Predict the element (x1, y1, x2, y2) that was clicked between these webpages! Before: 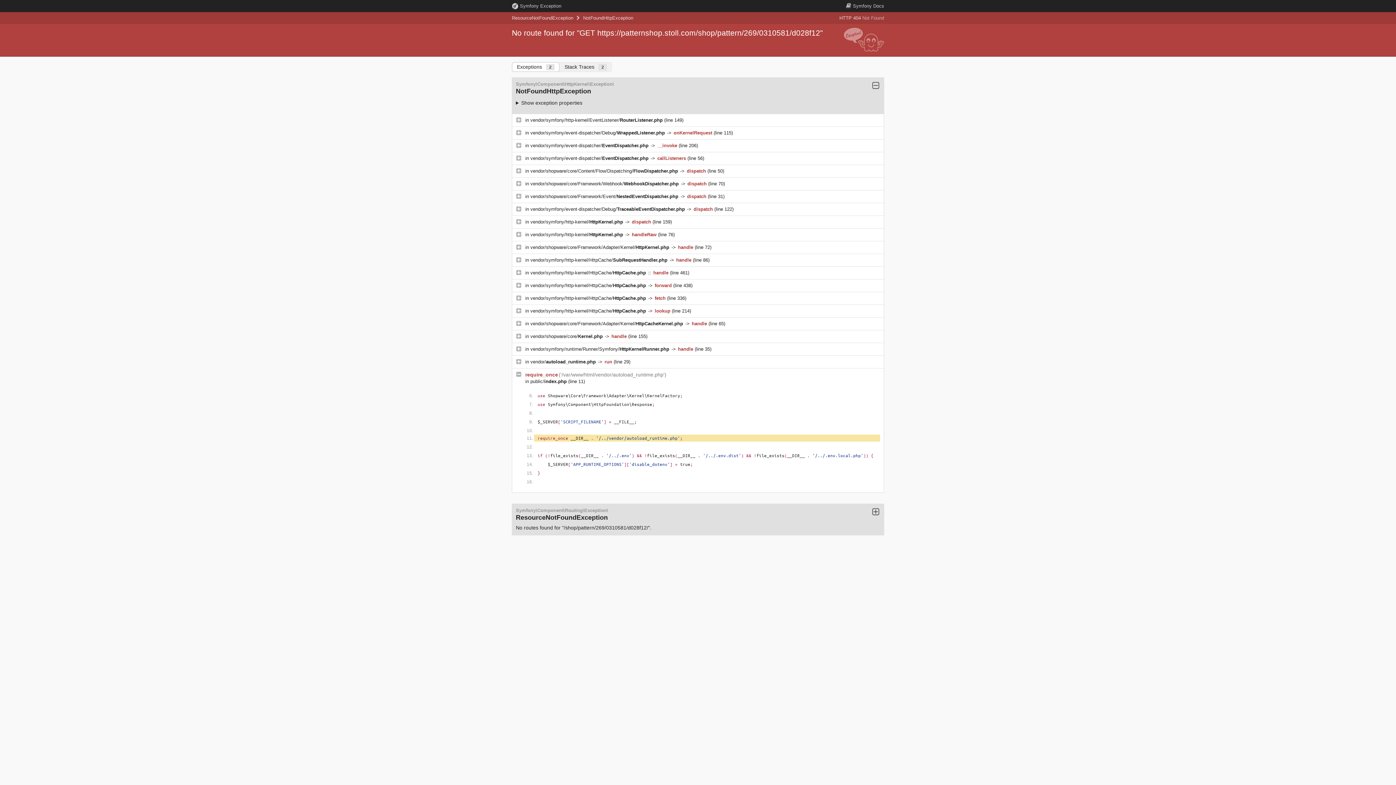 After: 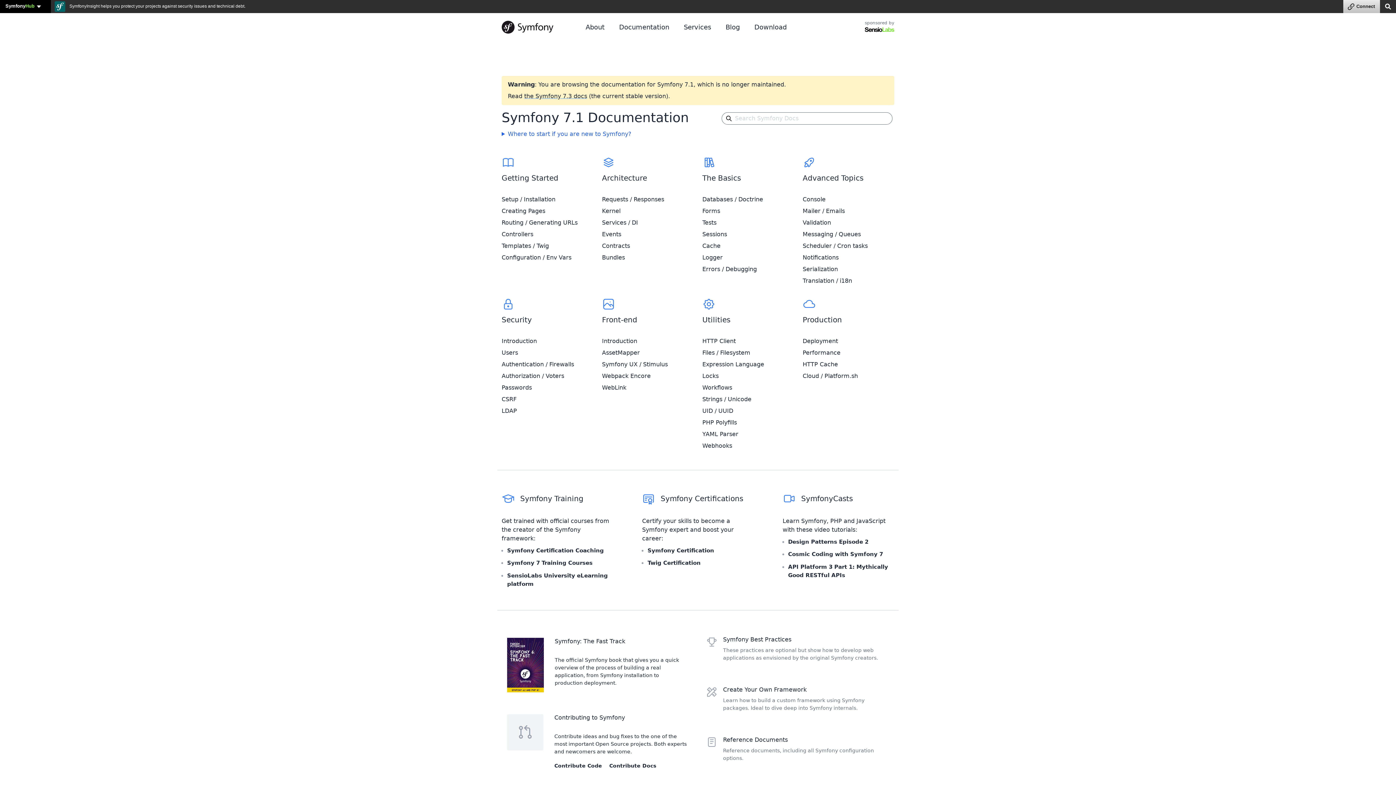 Action: label:  Symfony Docs bbox: (846, 3, 884, 8)